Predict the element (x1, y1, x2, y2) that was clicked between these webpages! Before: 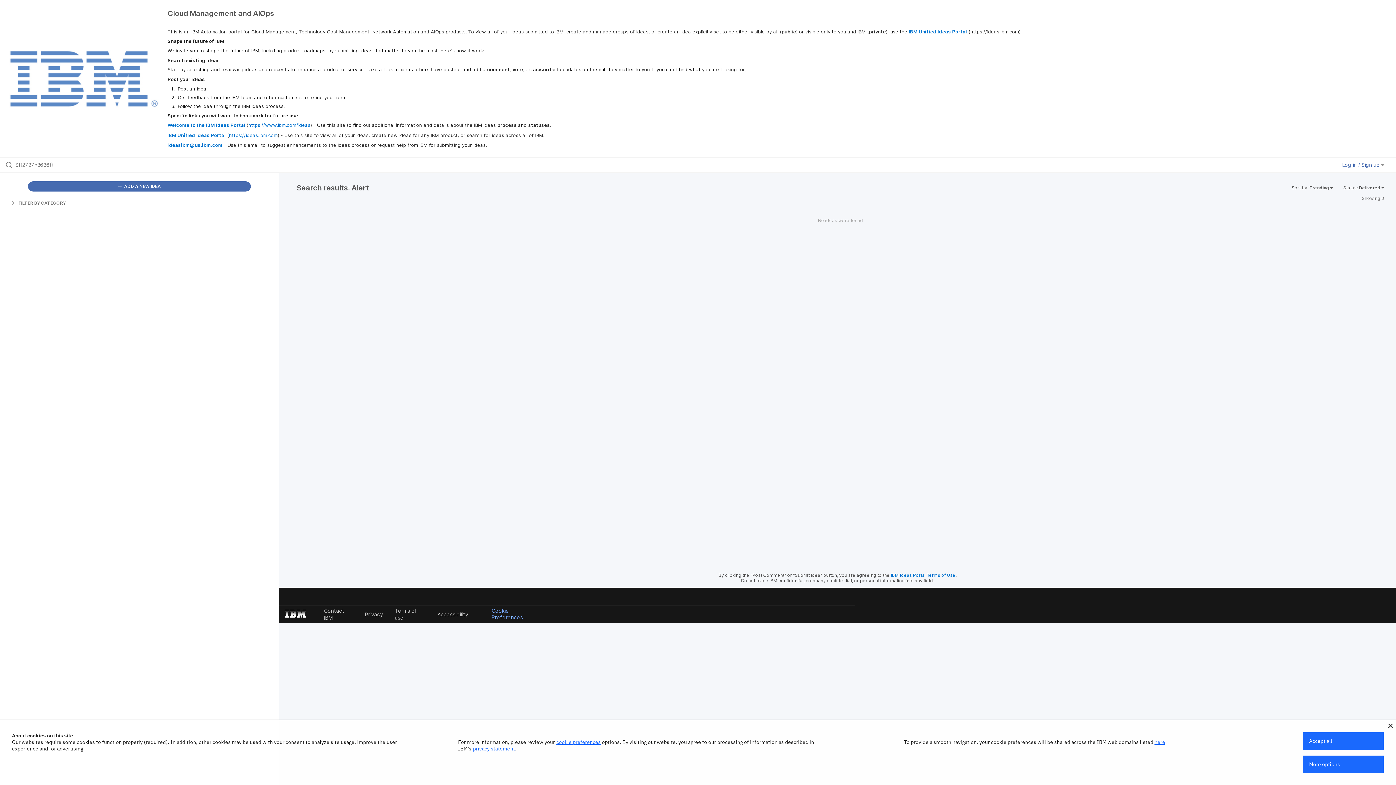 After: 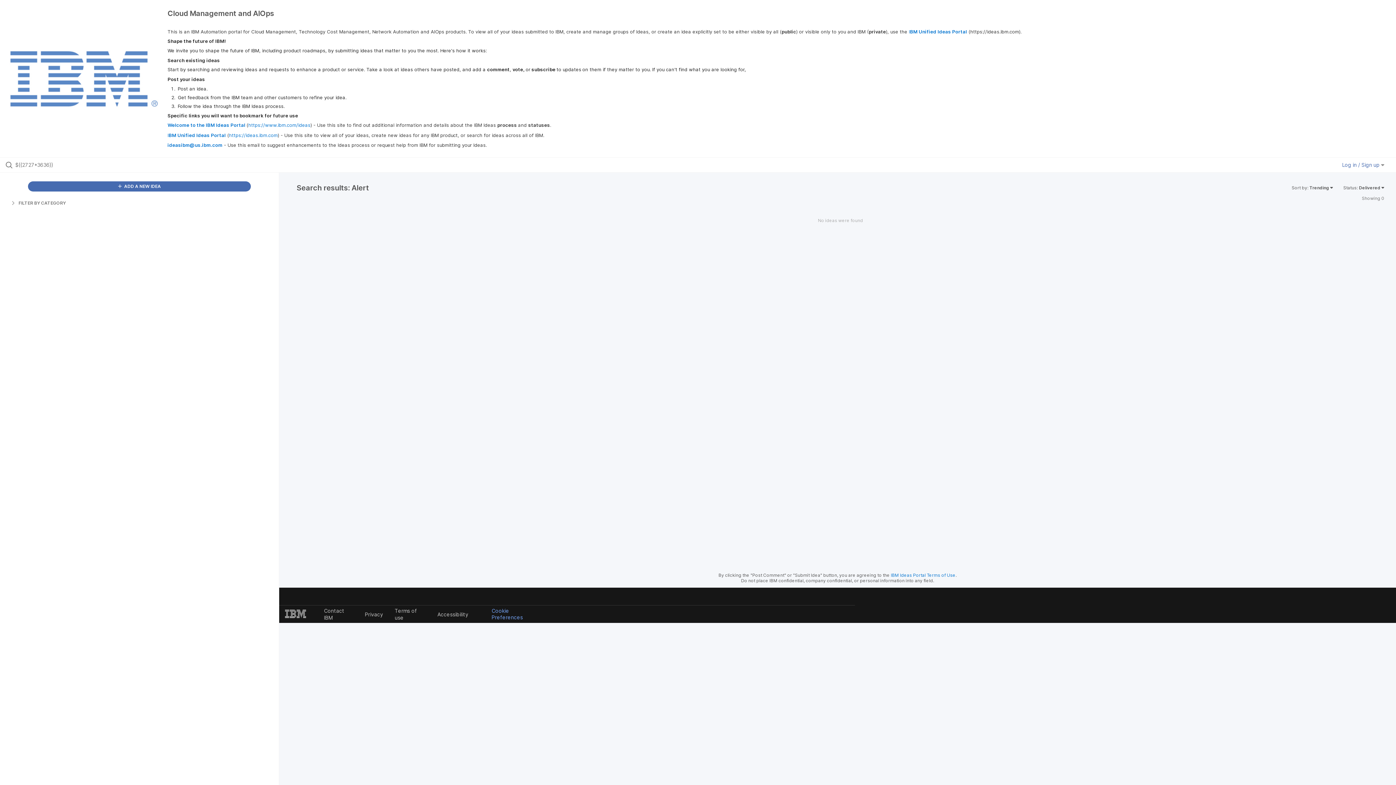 Action: bbox: (1388, 724, 1393, 728)